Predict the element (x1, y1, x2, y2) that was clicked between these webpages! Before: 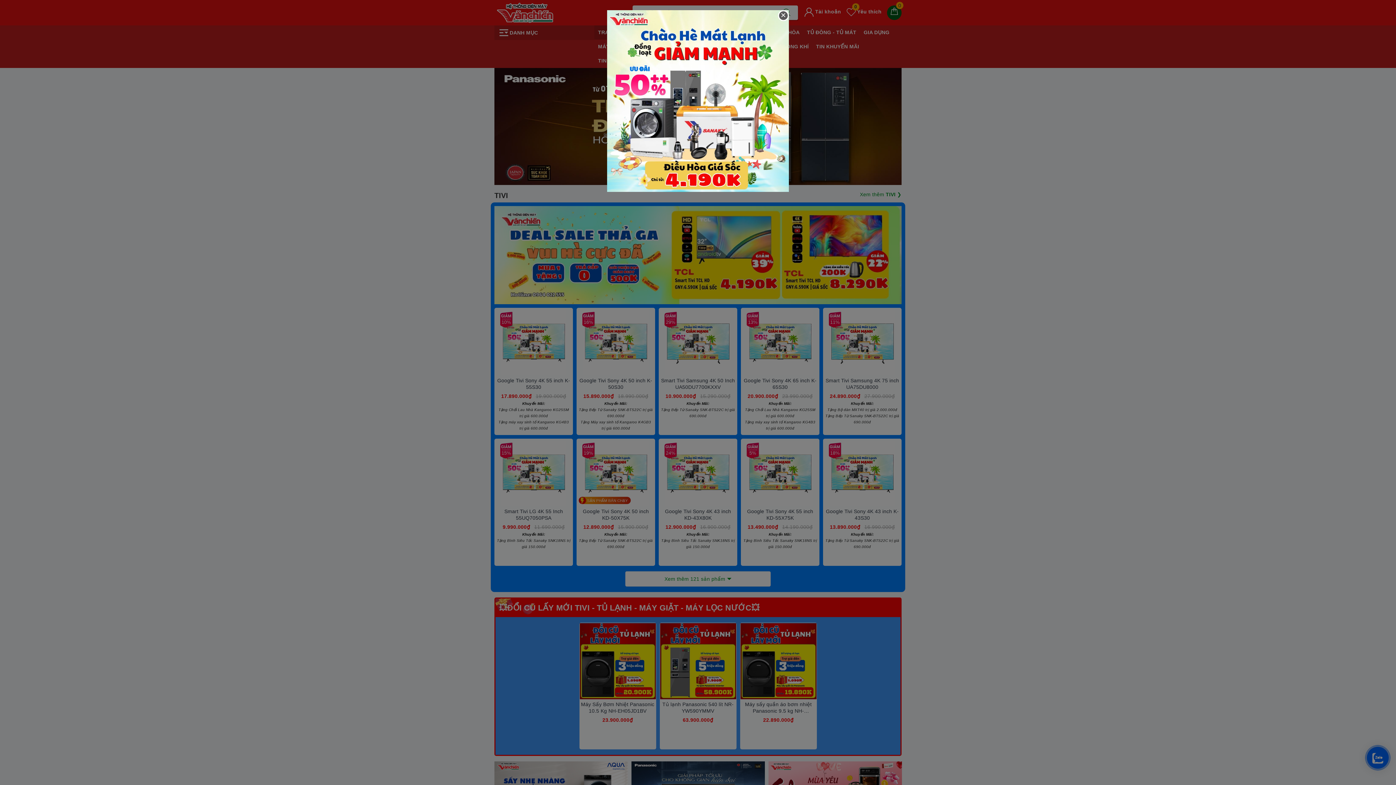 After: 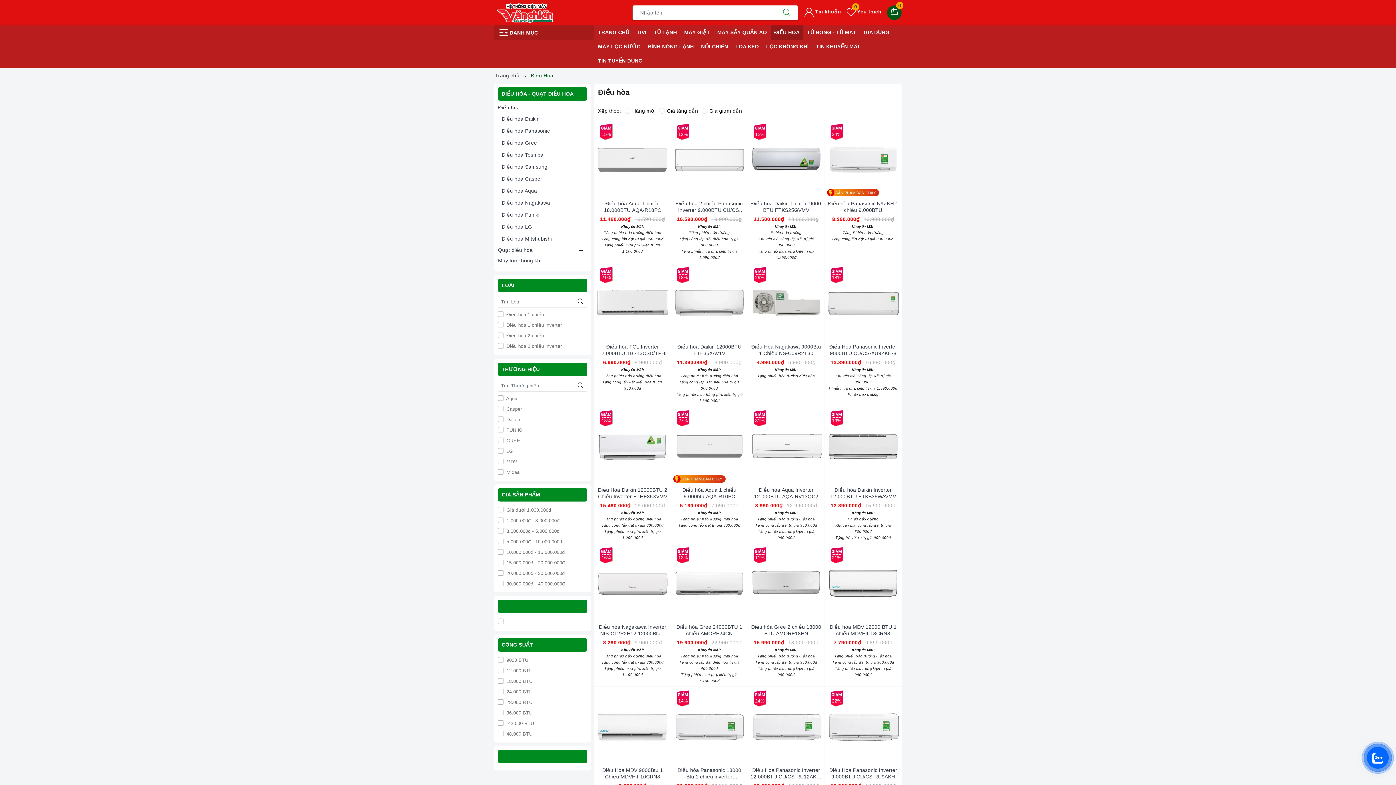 Action: bbox: (607, 10, 789, 192)